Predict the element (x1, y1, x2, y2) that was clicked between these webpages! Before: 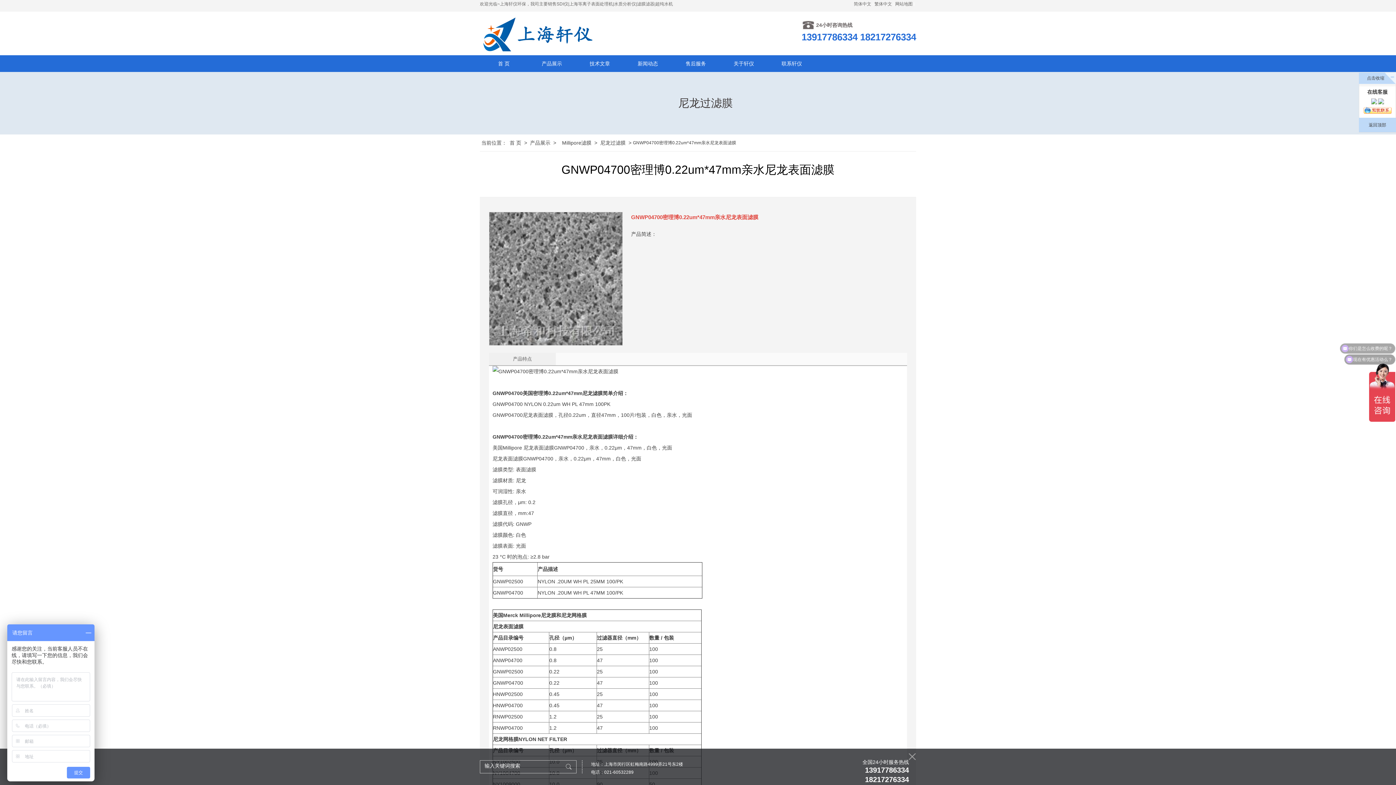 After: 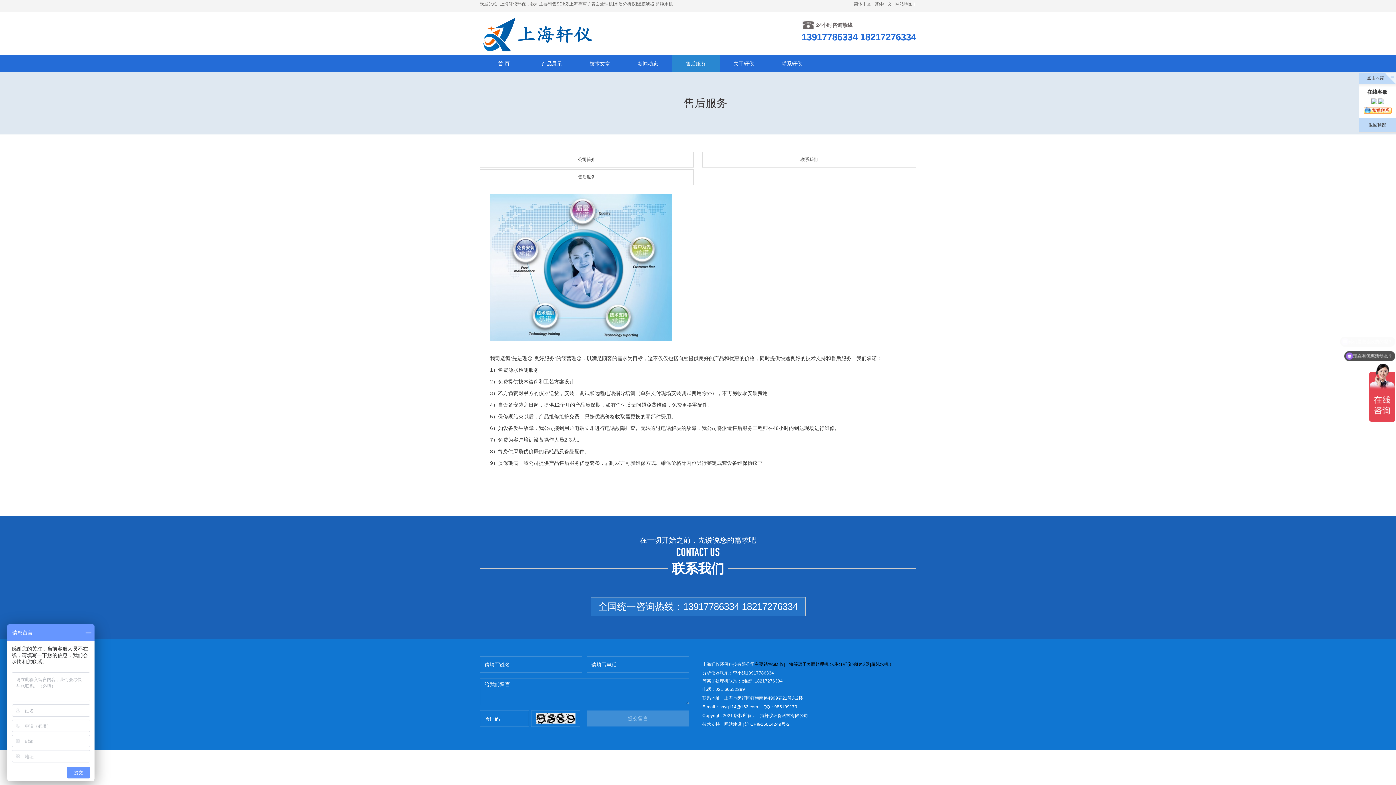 Action: bbox: (672, 55, 720, 72) label: 售后服务